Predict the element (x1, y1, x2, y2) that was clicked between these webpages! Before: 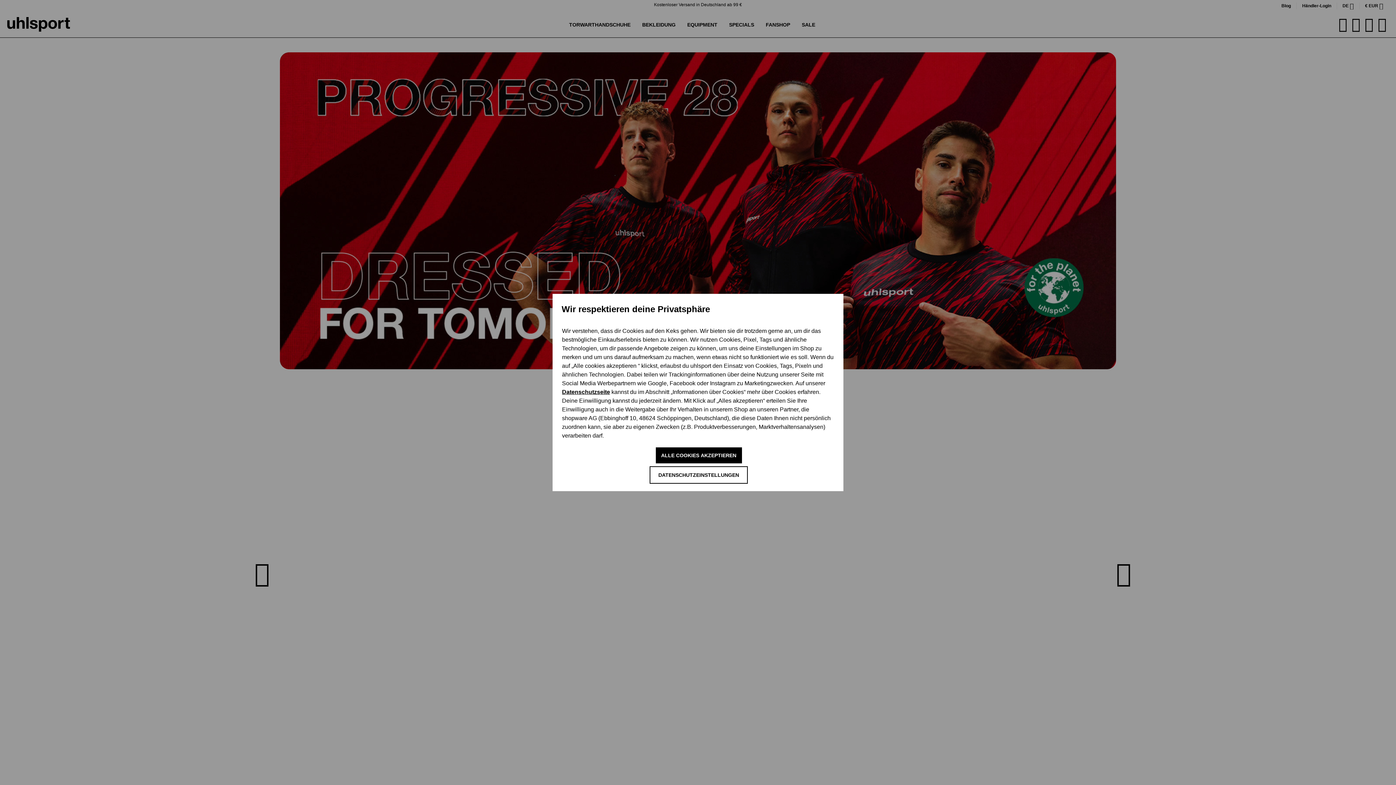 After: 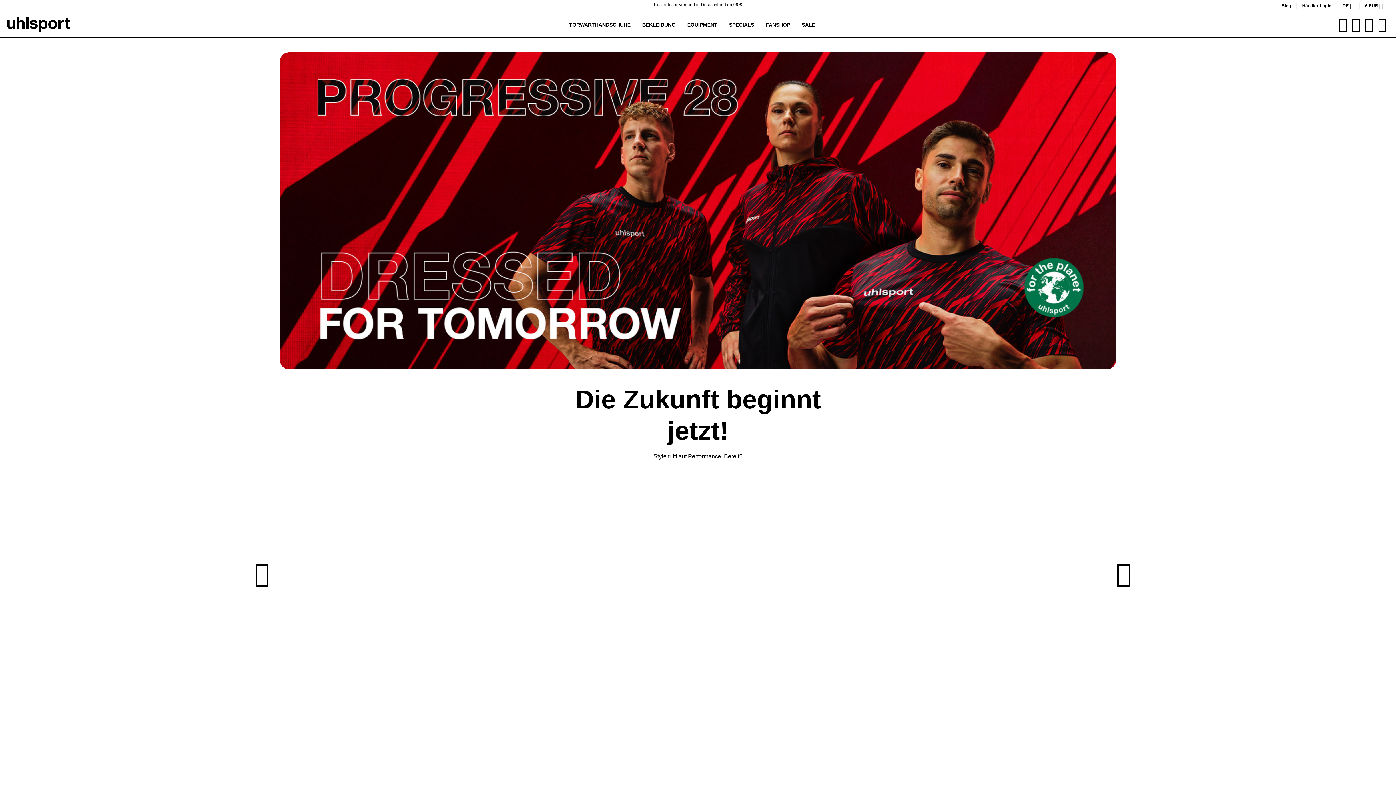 Action: bbox: (655, 447, 742, 463) label: ALLE COOKIES AKZEPTIEREN